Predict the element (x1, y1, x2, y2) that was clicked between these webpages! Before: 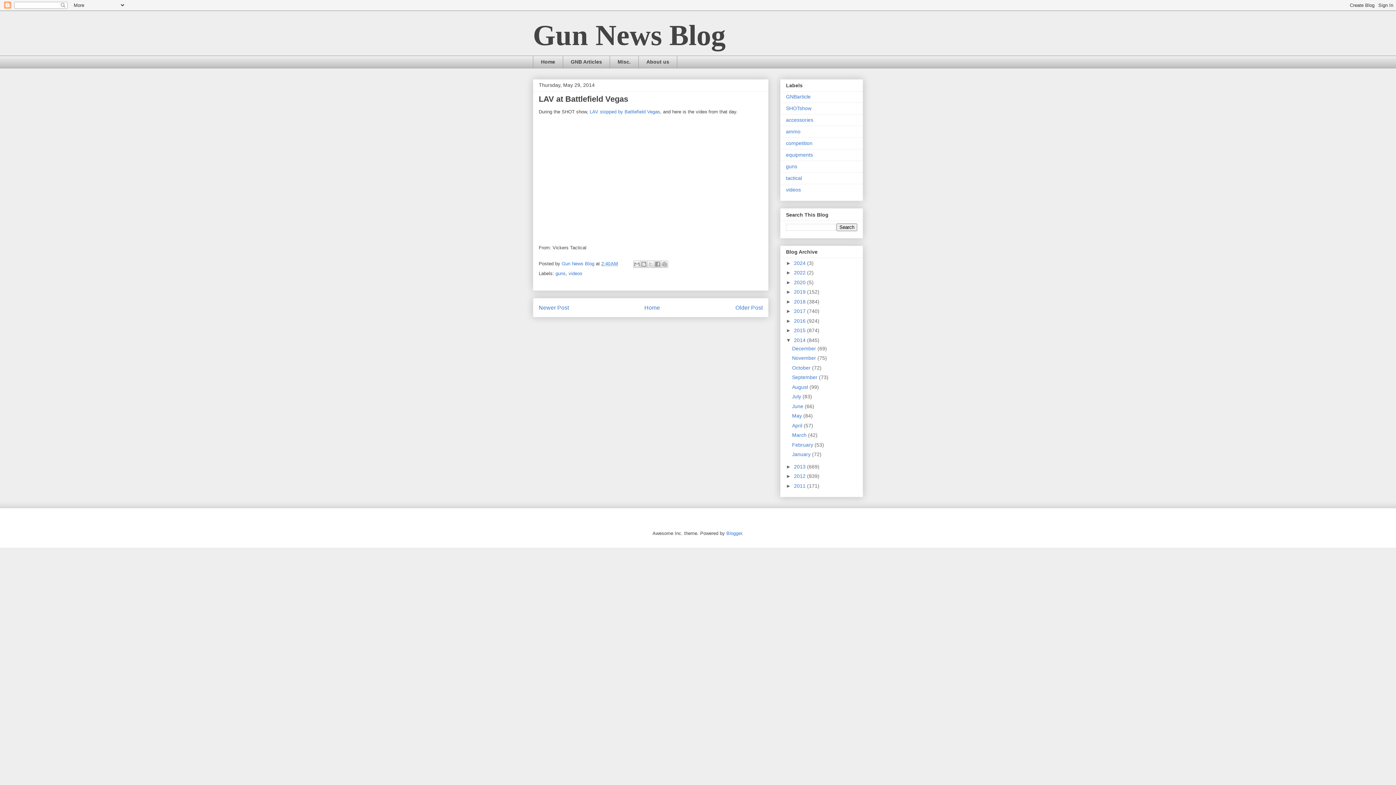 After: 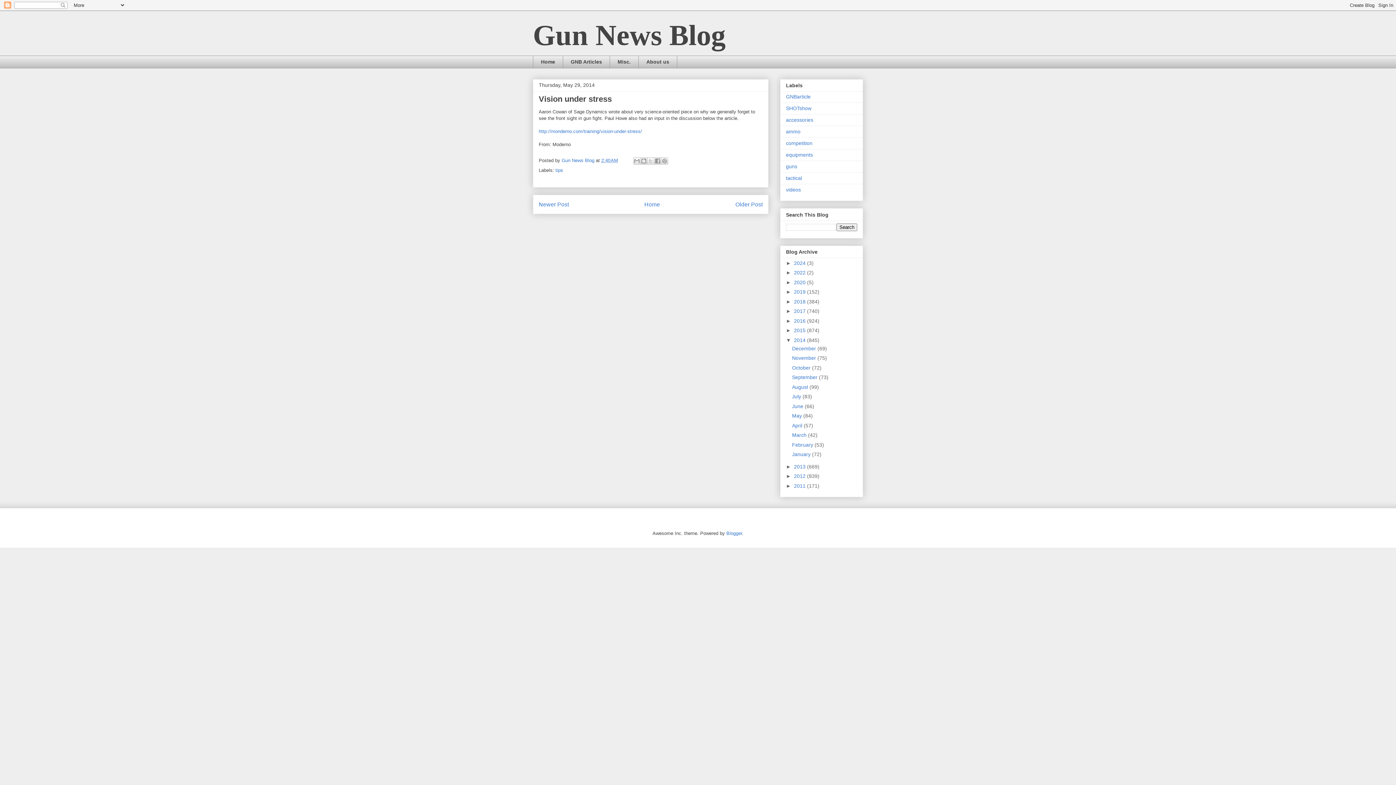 Action: bbox: (735, 304, 762, 310) label: Older Post